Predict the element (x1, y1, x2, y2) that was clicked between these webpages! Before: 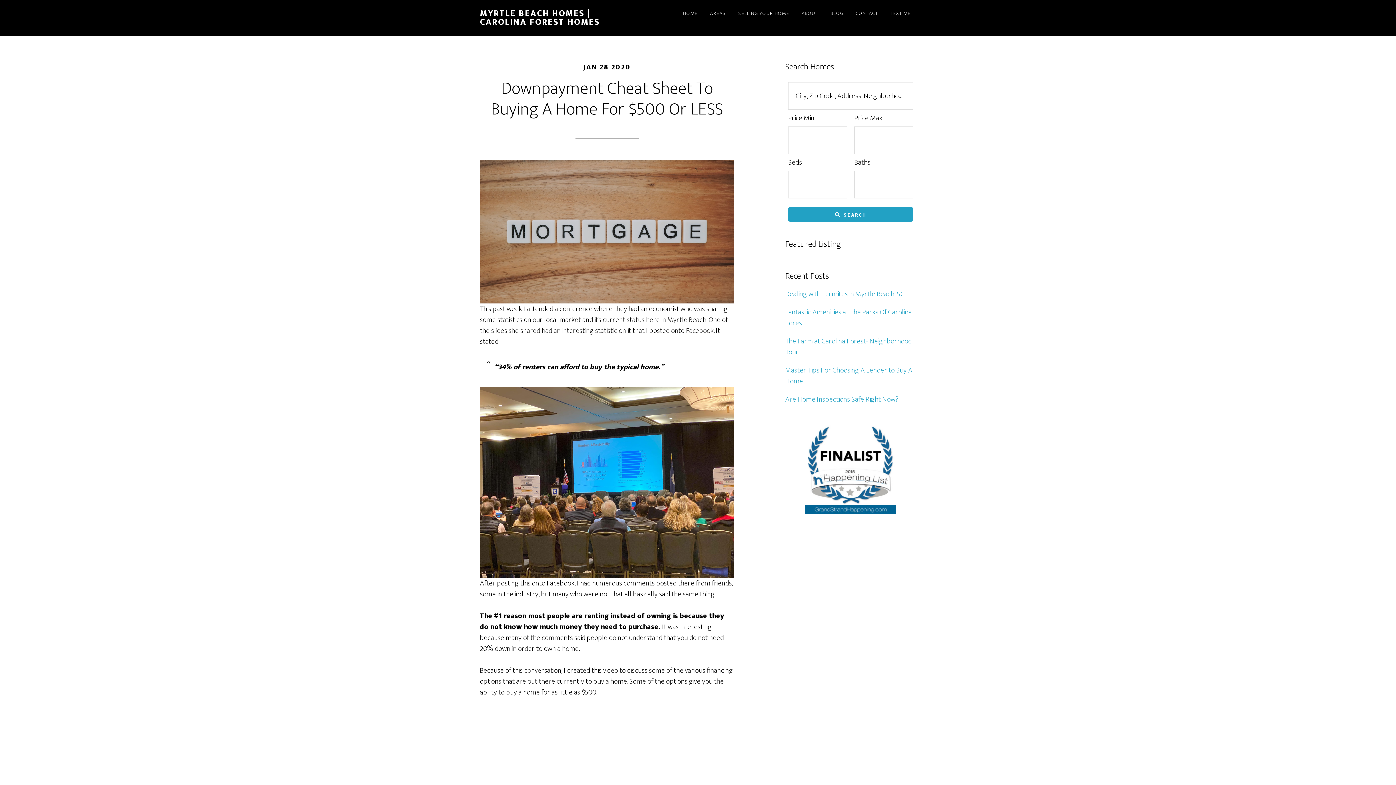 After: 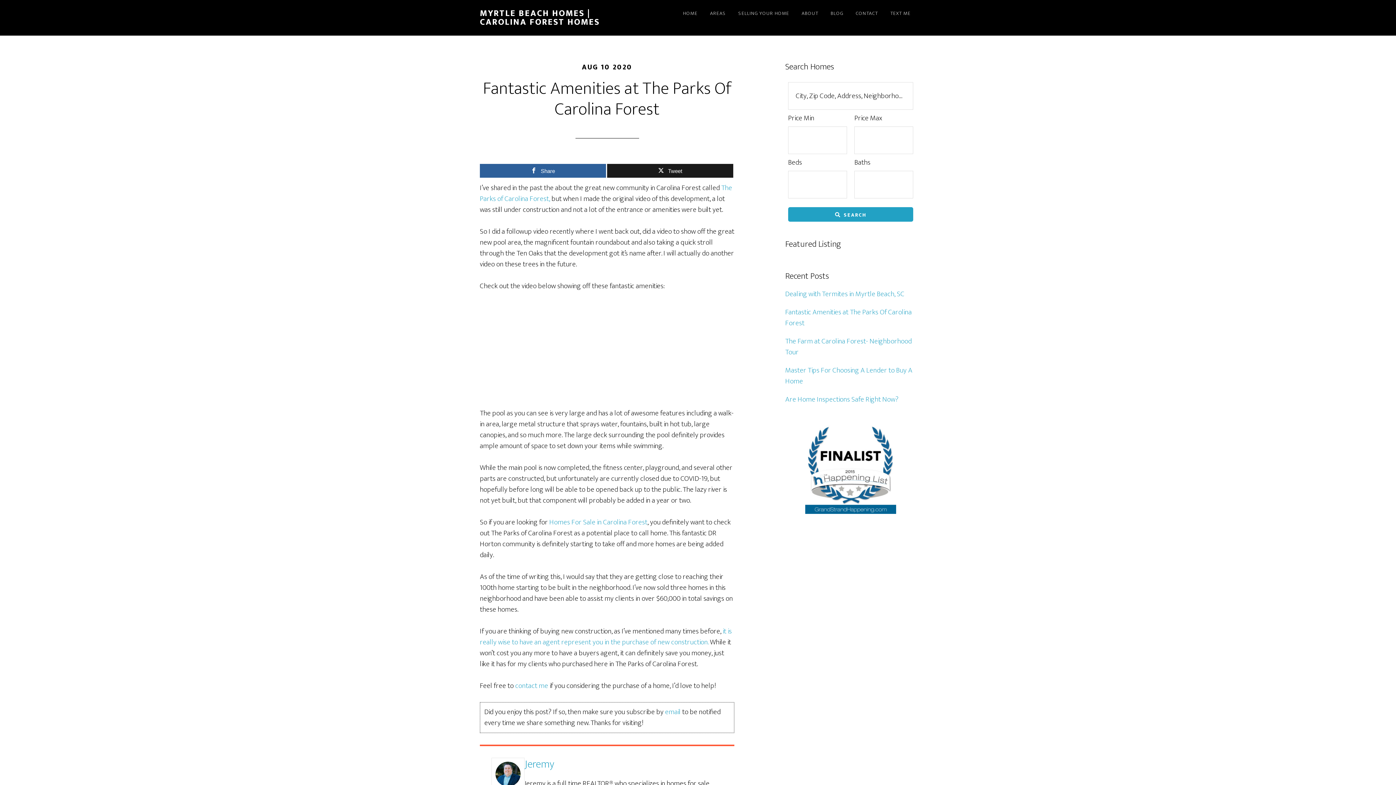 Action: bbox: (785, 306, 912, 329) label: Fantastic Amenities at The Parks Of Carolina Forest